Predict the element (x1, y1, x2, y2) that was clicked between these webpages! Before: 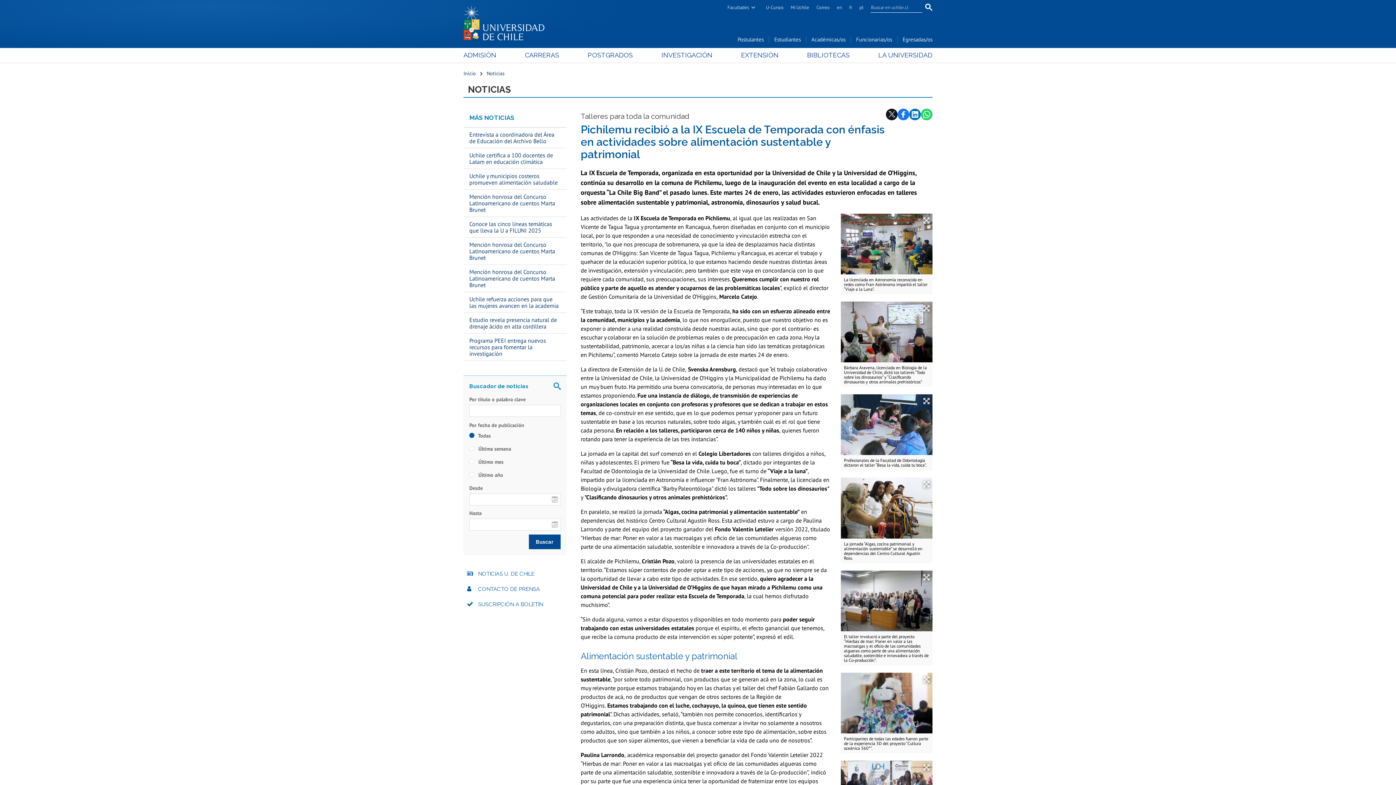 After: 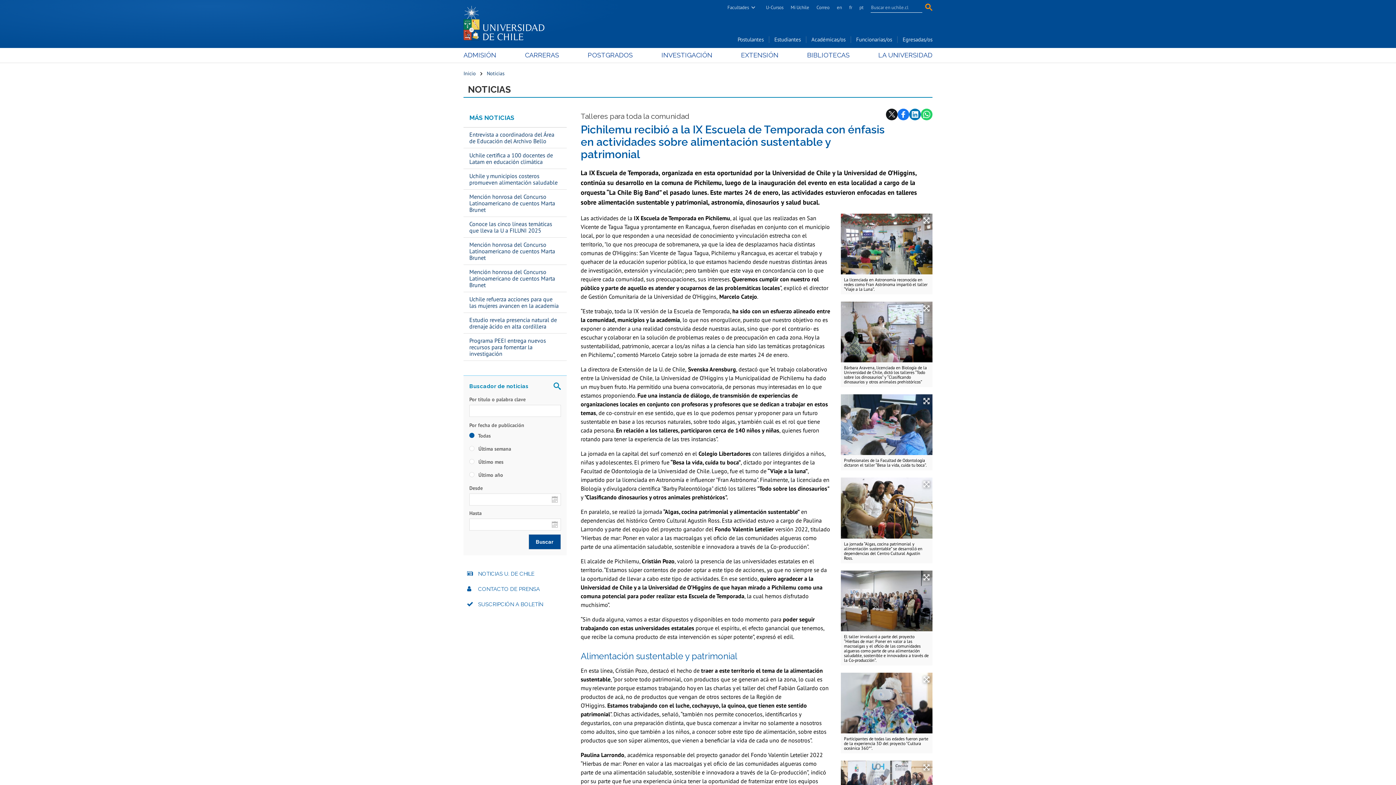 Action: bbox: (925, 3, 932, 10)